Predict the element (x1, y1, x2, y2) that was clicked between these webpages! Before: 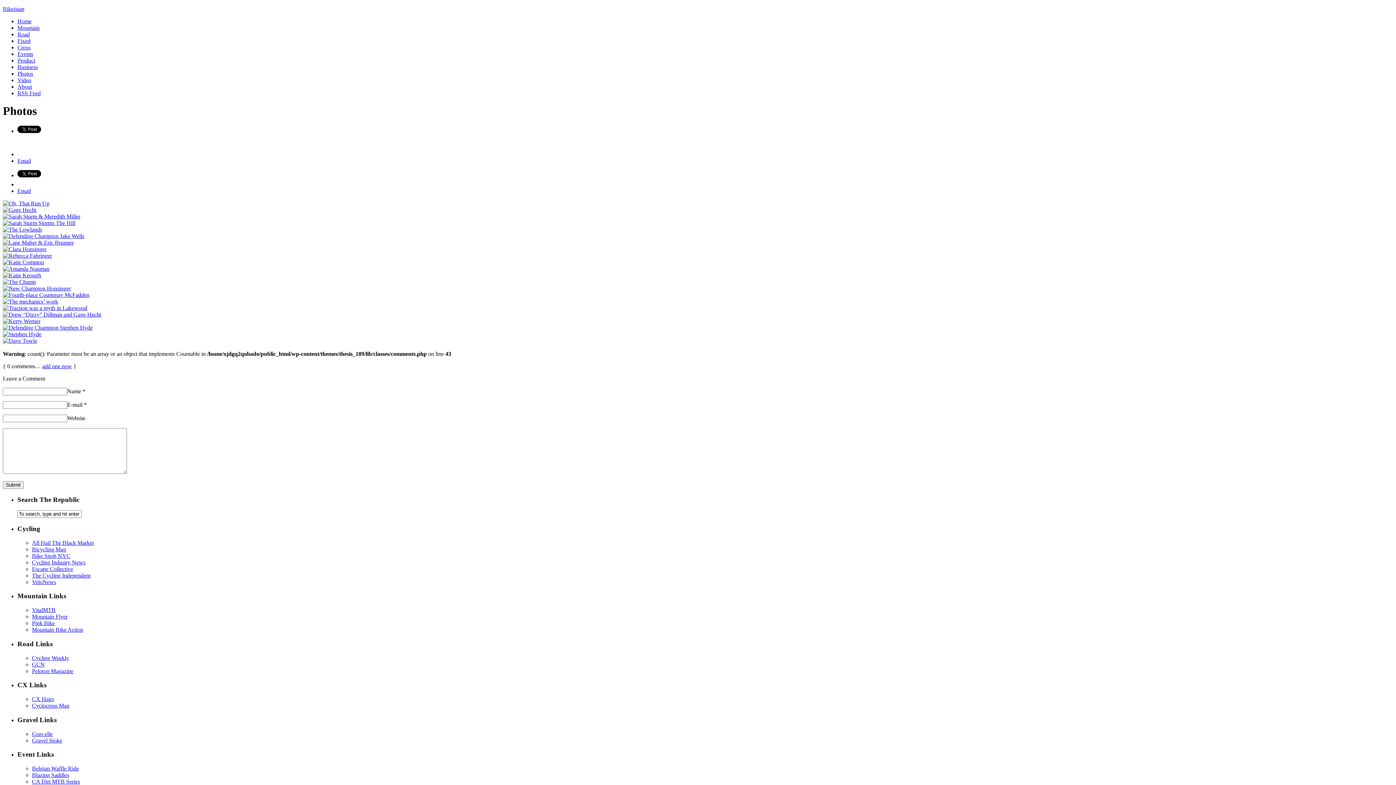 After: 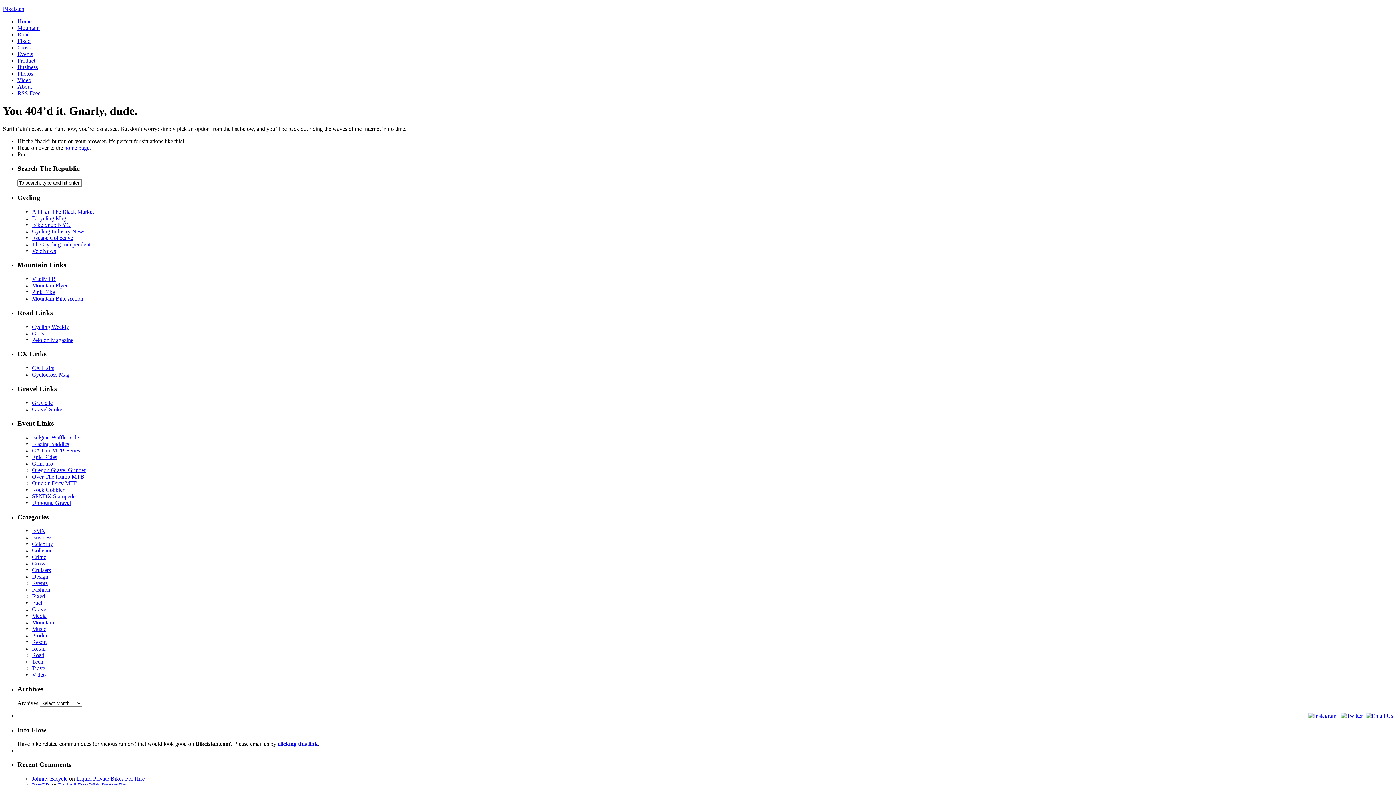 Action: bbox: (2, 233, 84, 239)